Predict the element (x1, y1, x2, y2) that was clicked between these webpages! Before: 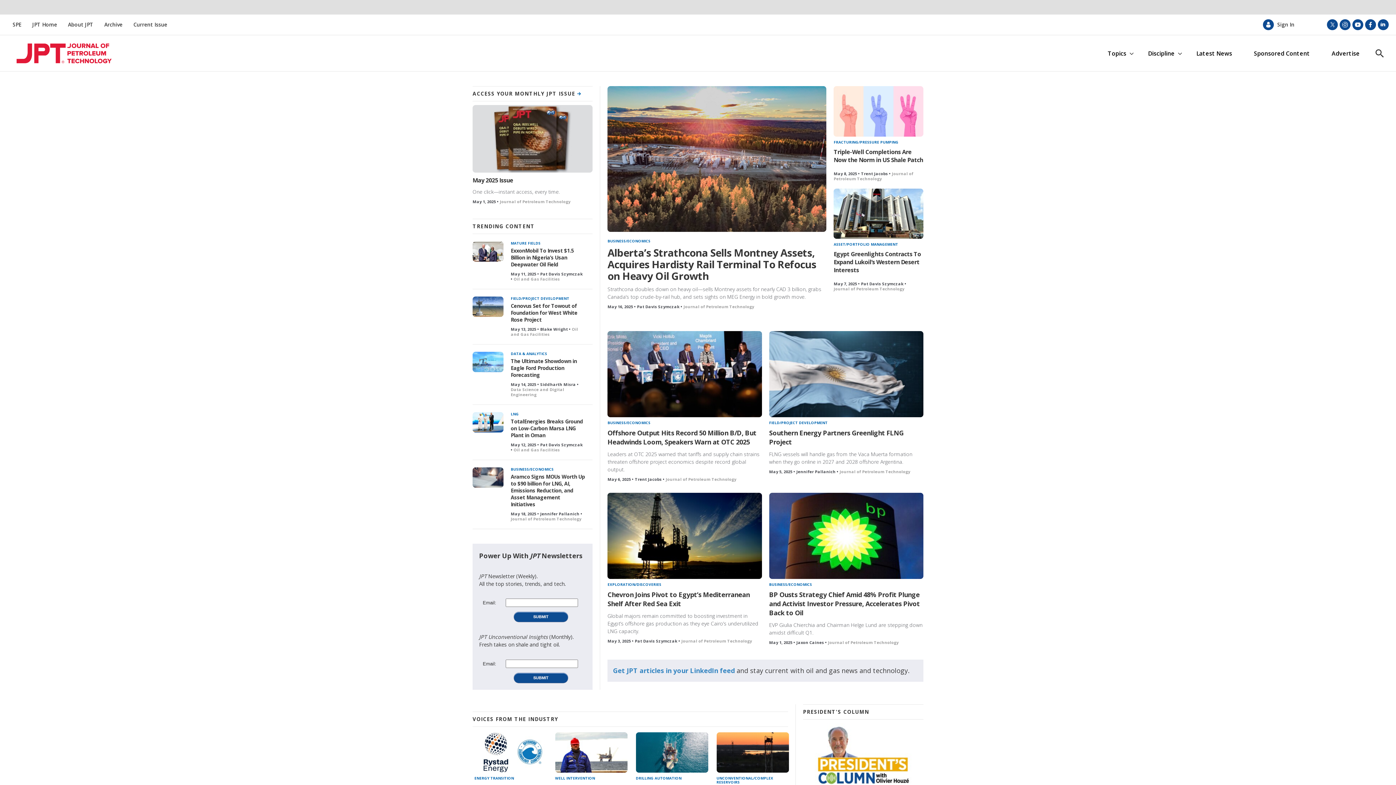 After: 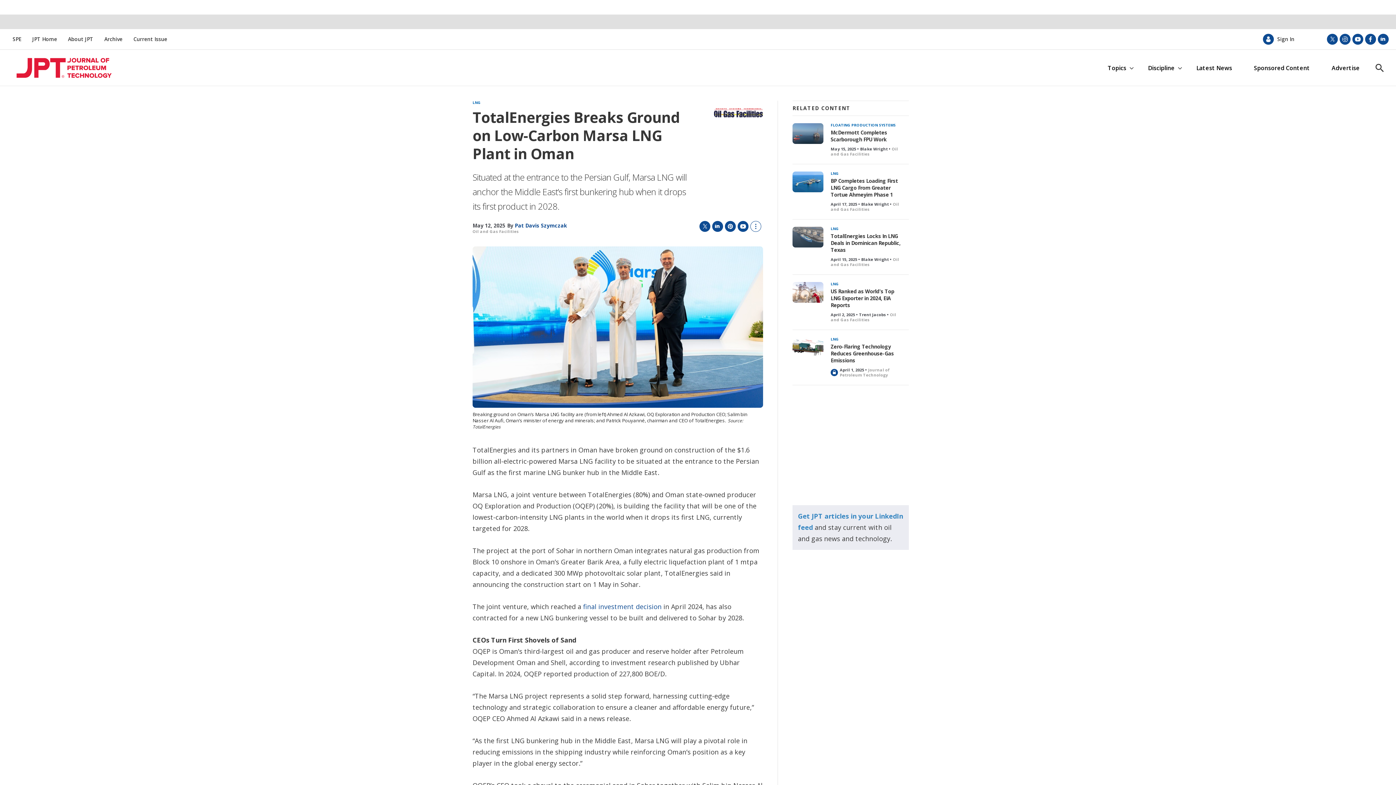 Action: bbox: (510, 418, 583, 438) label: TotalEnergies Breaks Ground on Low-Carbon Marsa LNG Plant in Oman